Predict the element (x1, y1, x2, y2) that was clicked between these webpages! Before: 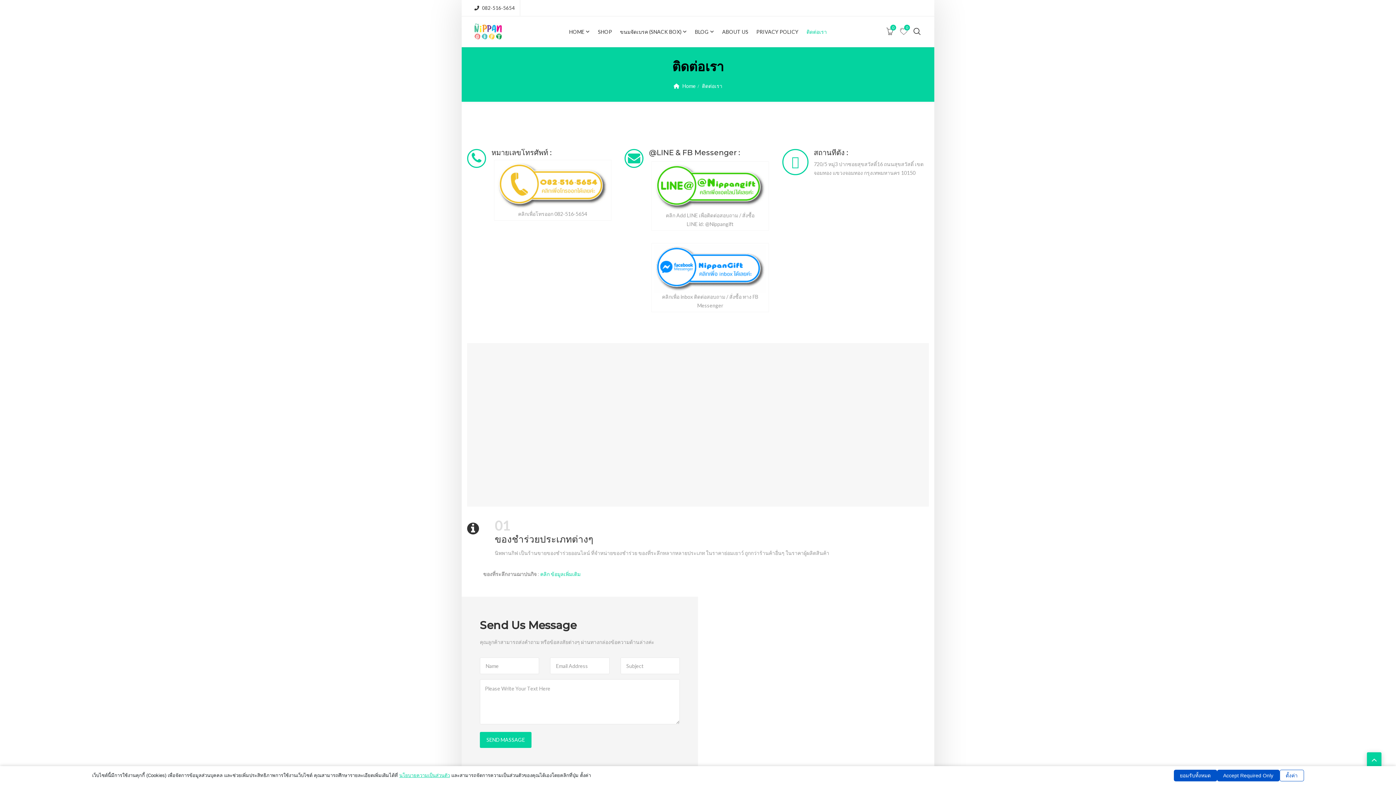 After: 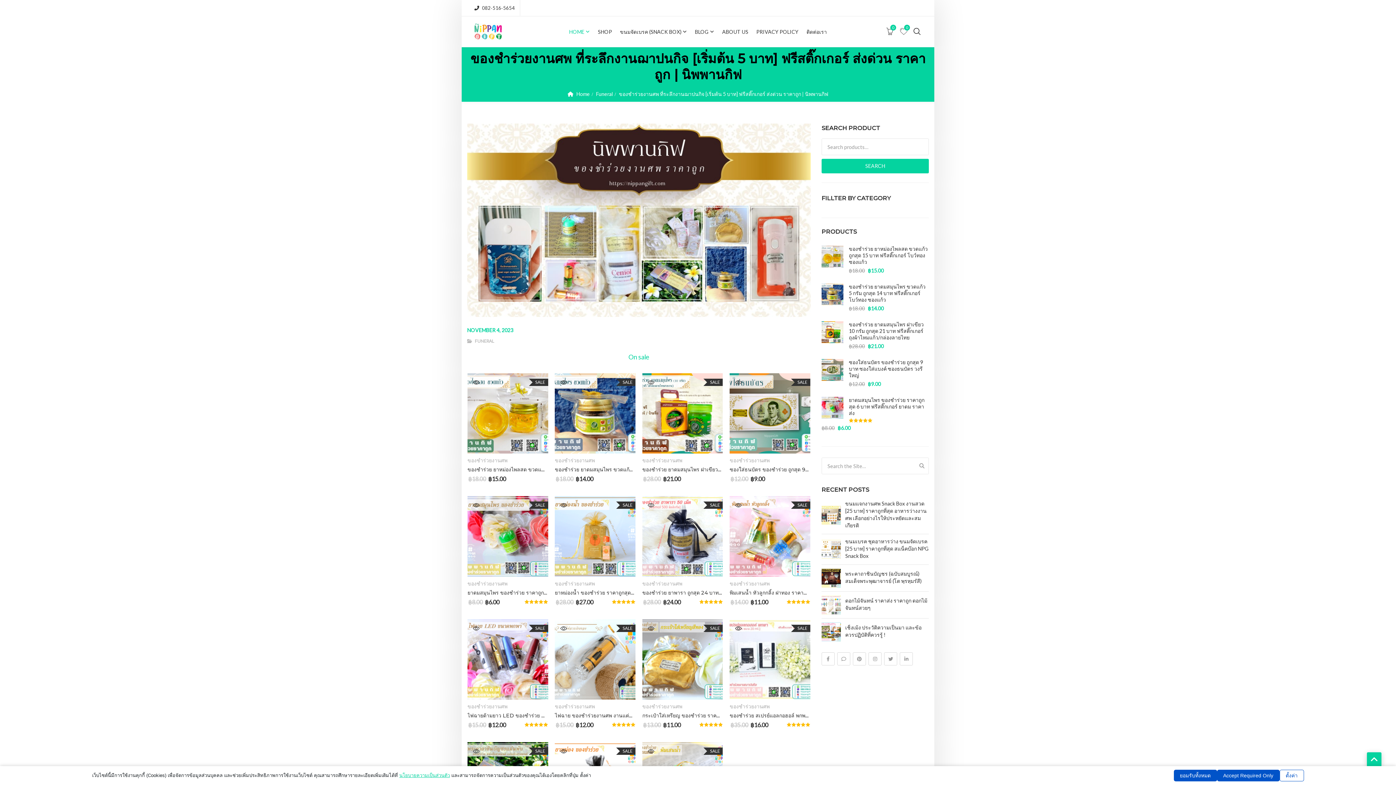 Action: bbox: (540, 571, 580, 577) label: คลิก ข้อมูลเพิ่มเติม